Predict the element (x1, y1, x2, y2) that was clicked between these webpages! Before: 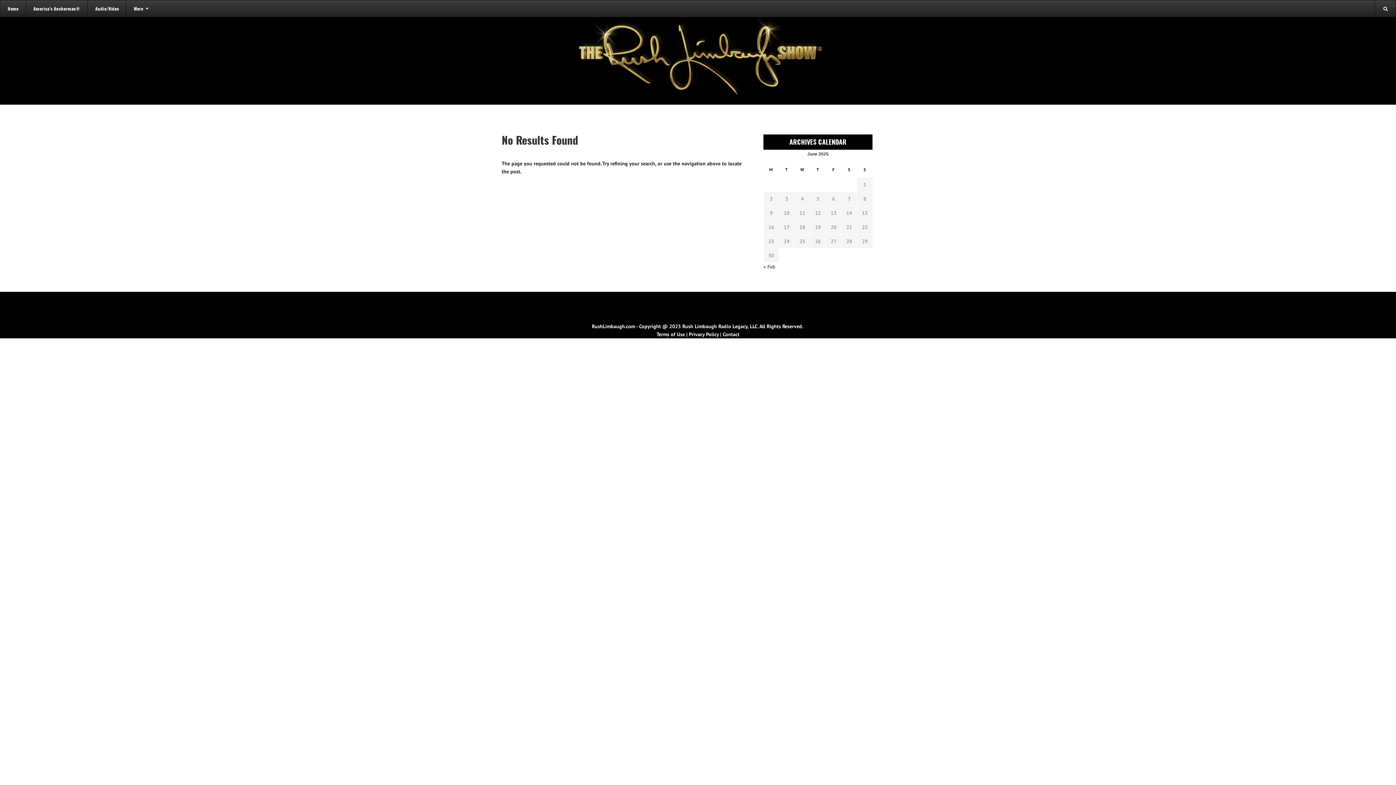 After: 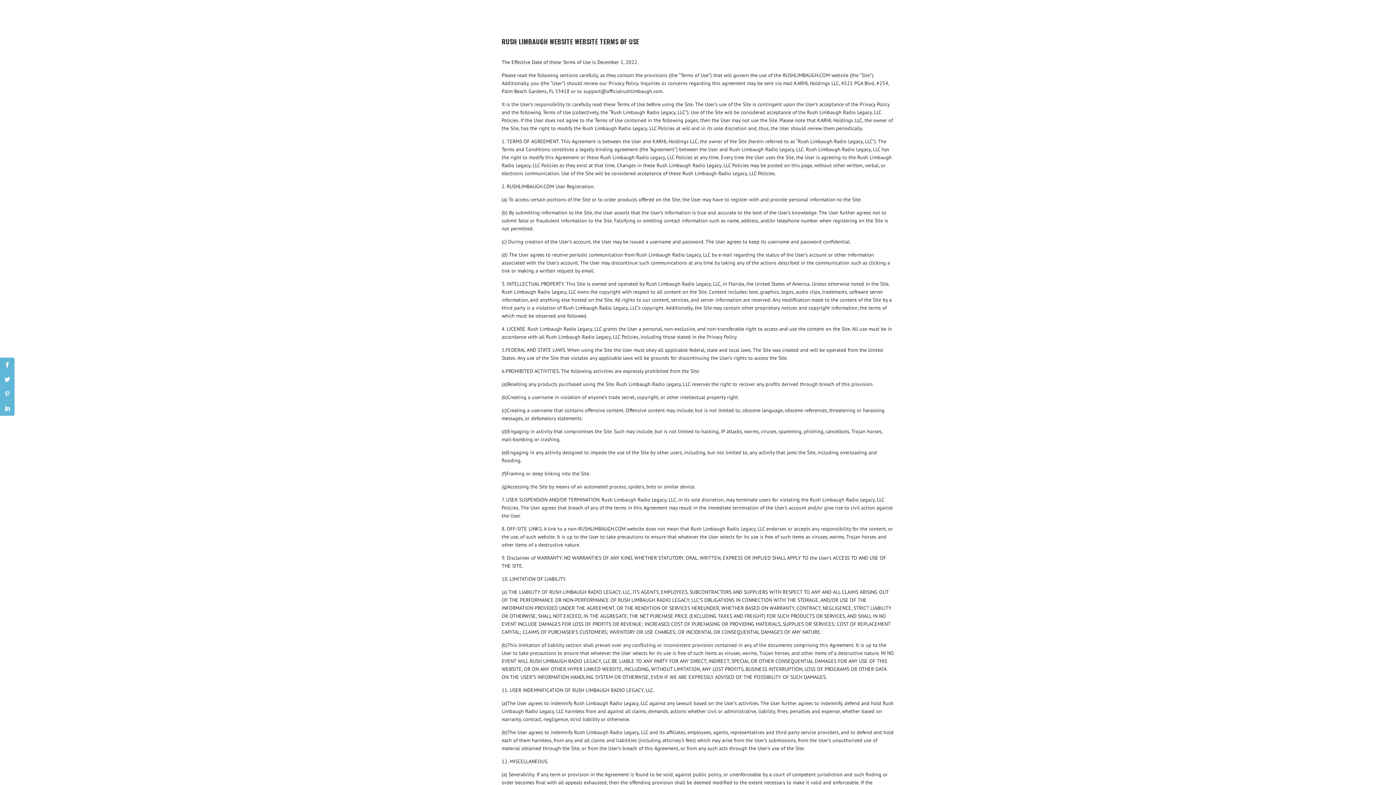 Action: label: Terms of Use bbox: (656, 331, 685, 337)